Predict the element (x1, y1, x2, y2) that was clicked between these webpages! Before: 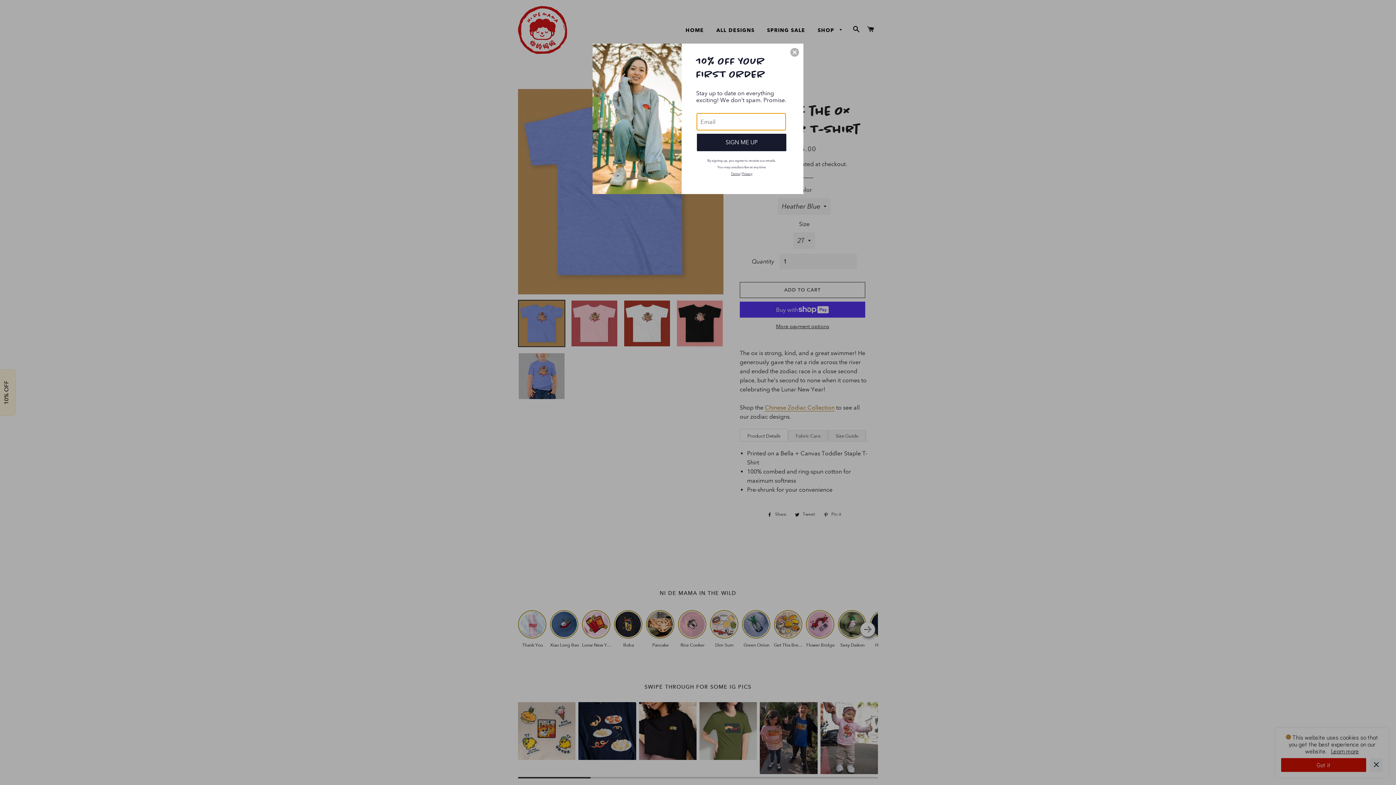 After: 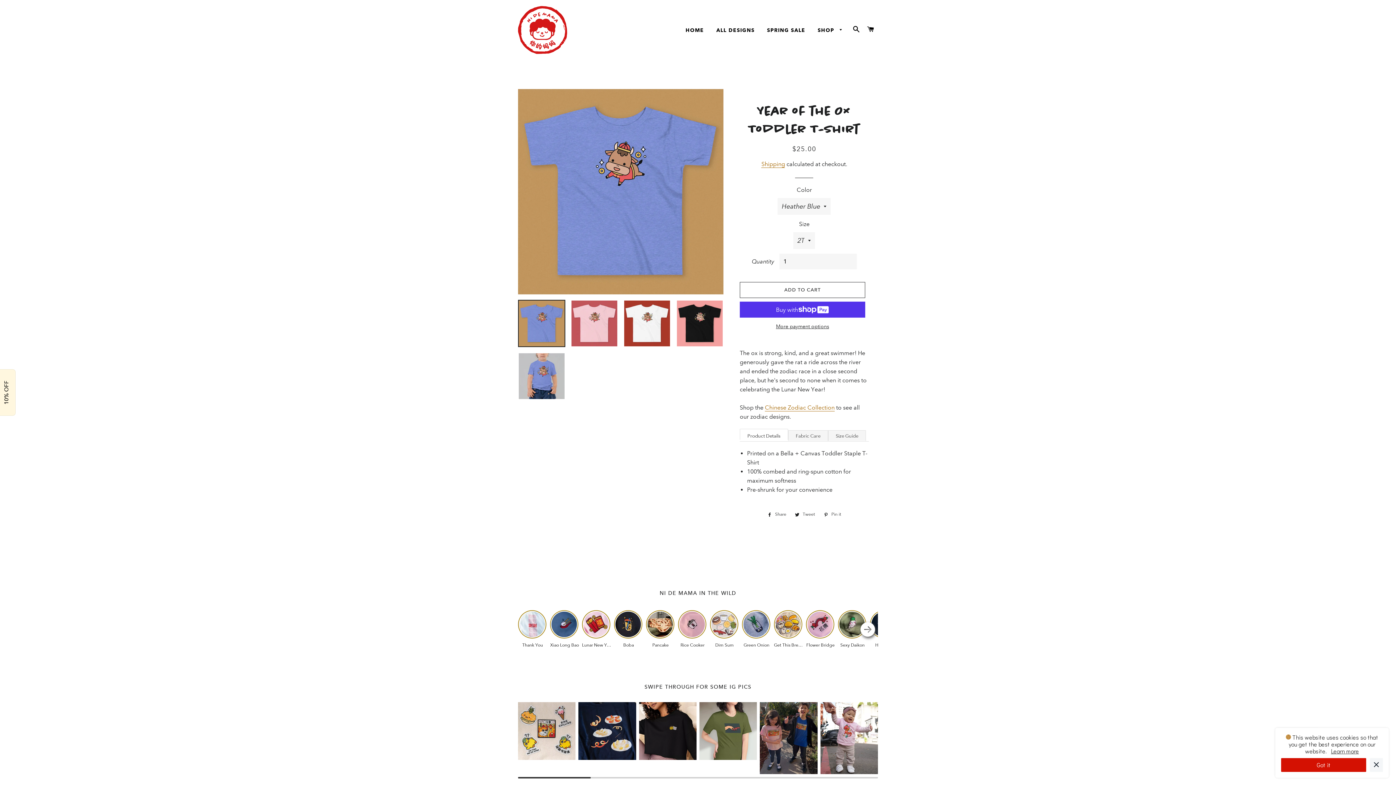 Action: label: Close bbox: (790, 48, 799, 56)